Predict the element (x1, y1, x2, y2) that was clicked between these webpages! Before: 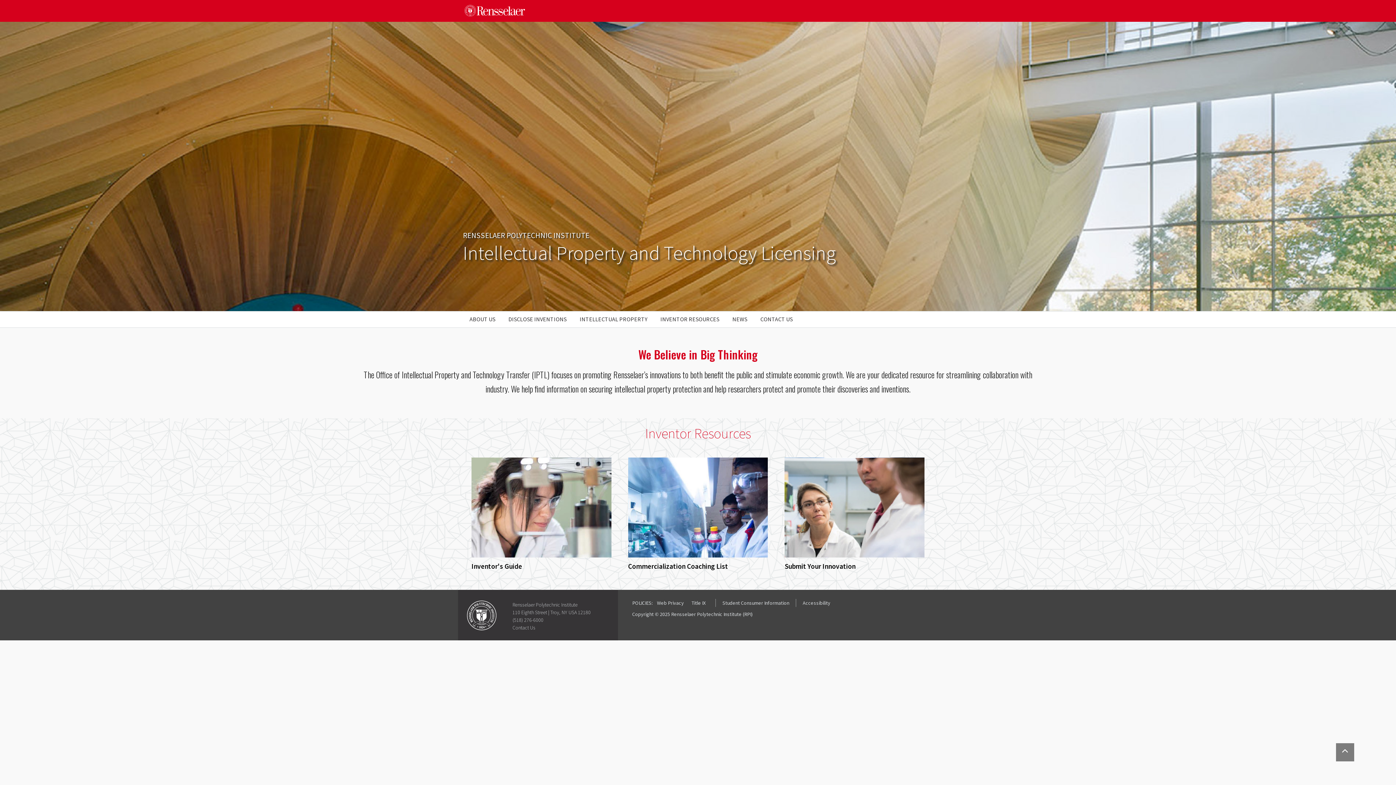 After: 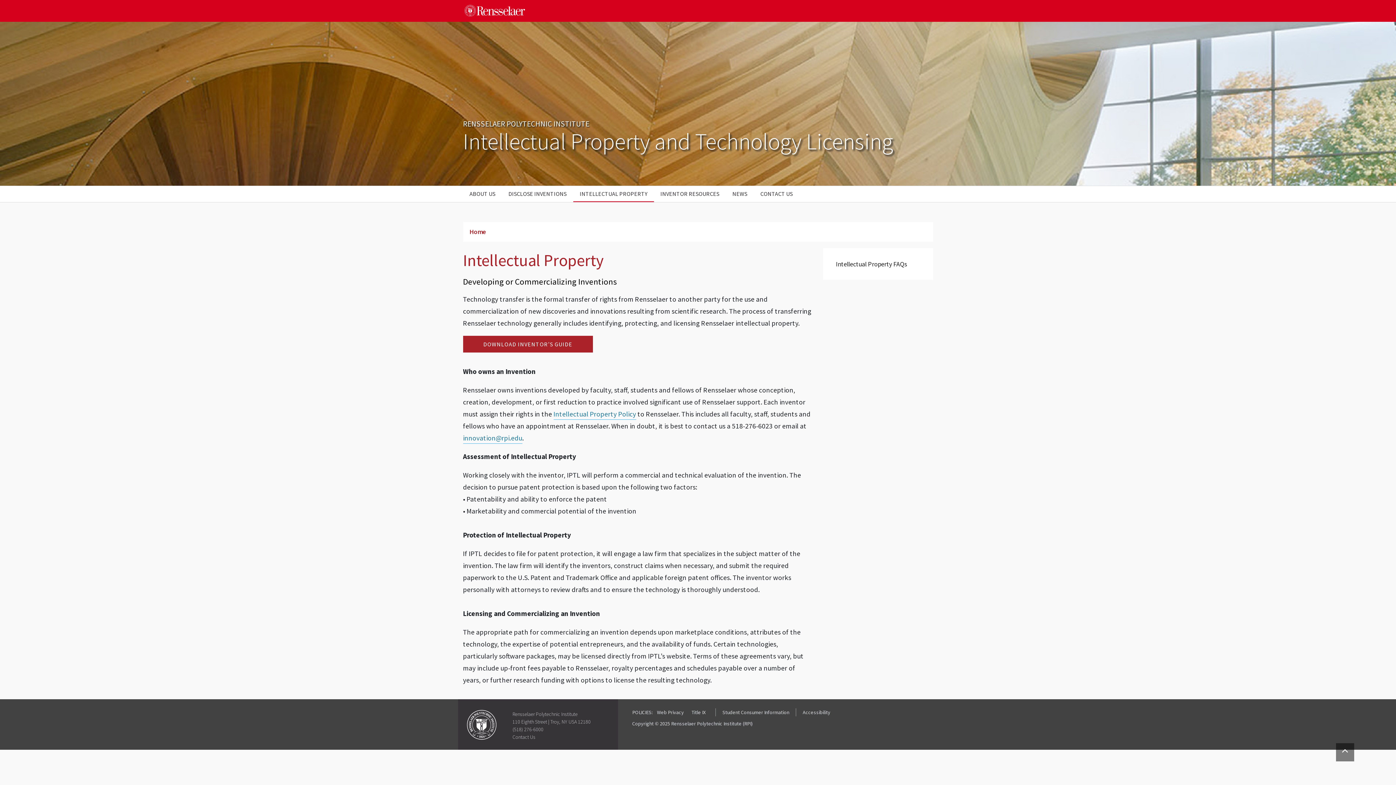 Action: bbox: (573, 311, 654, 327) label: INTELLECTUAL PROPERTY